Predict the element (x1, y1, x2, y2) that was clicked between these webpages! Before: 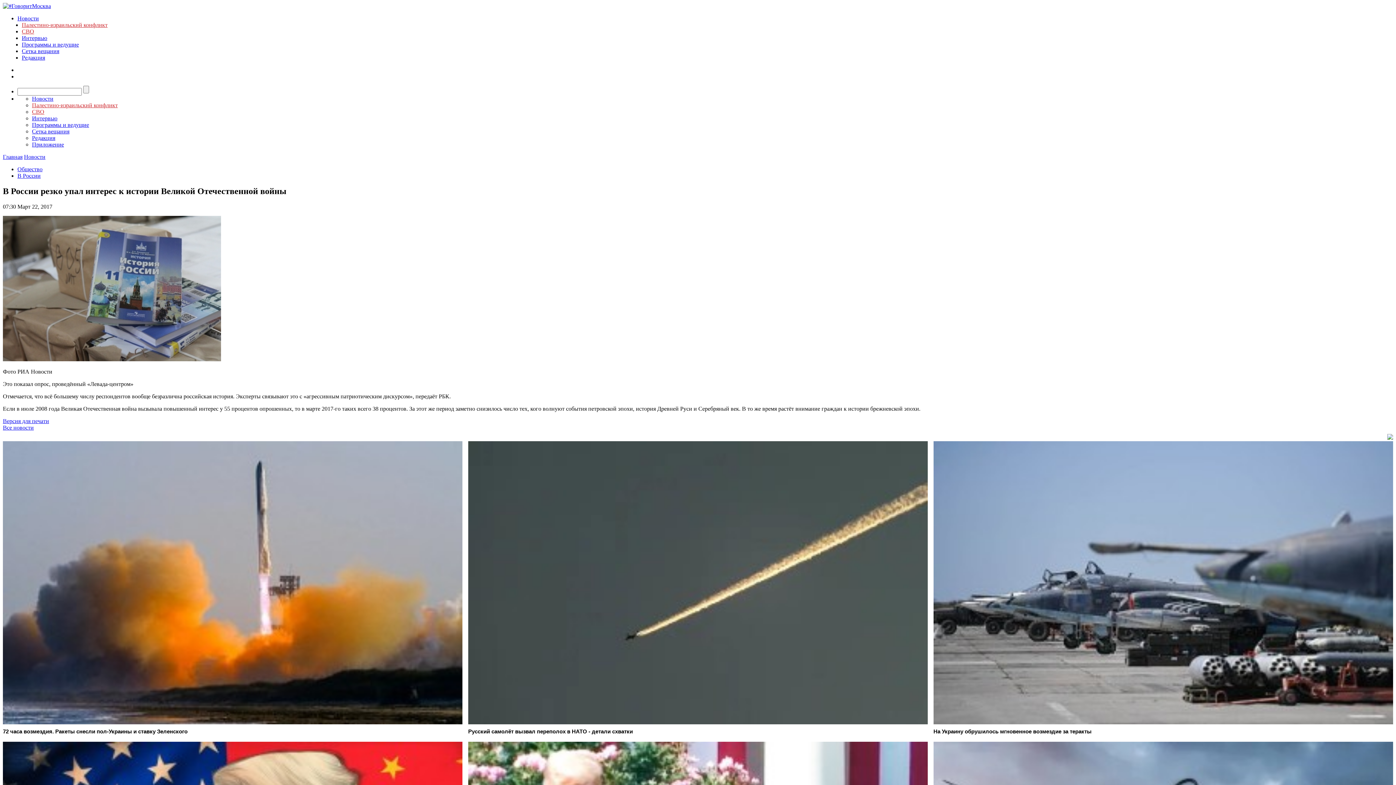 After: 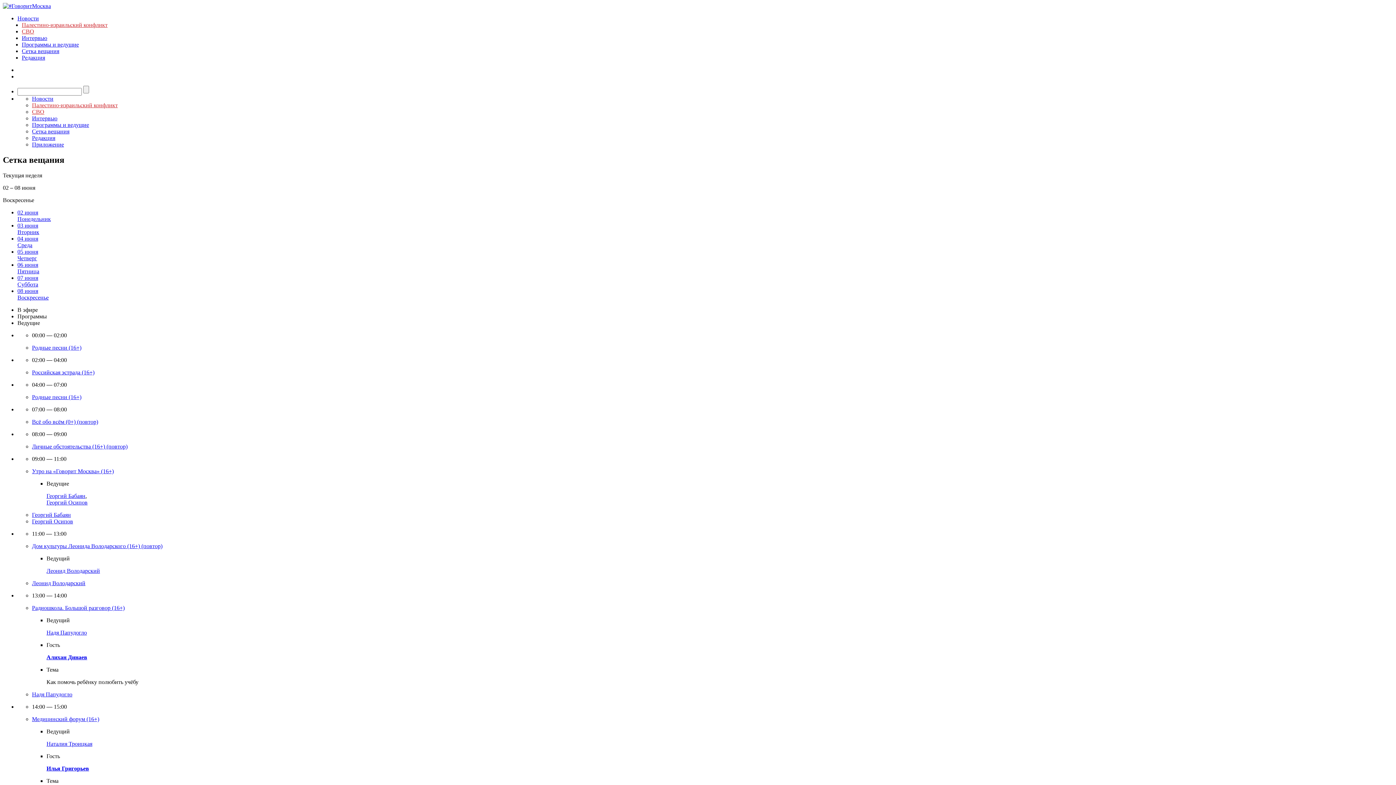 Action: label: Сетка вещания bbox: (21, 48, 59, 54)